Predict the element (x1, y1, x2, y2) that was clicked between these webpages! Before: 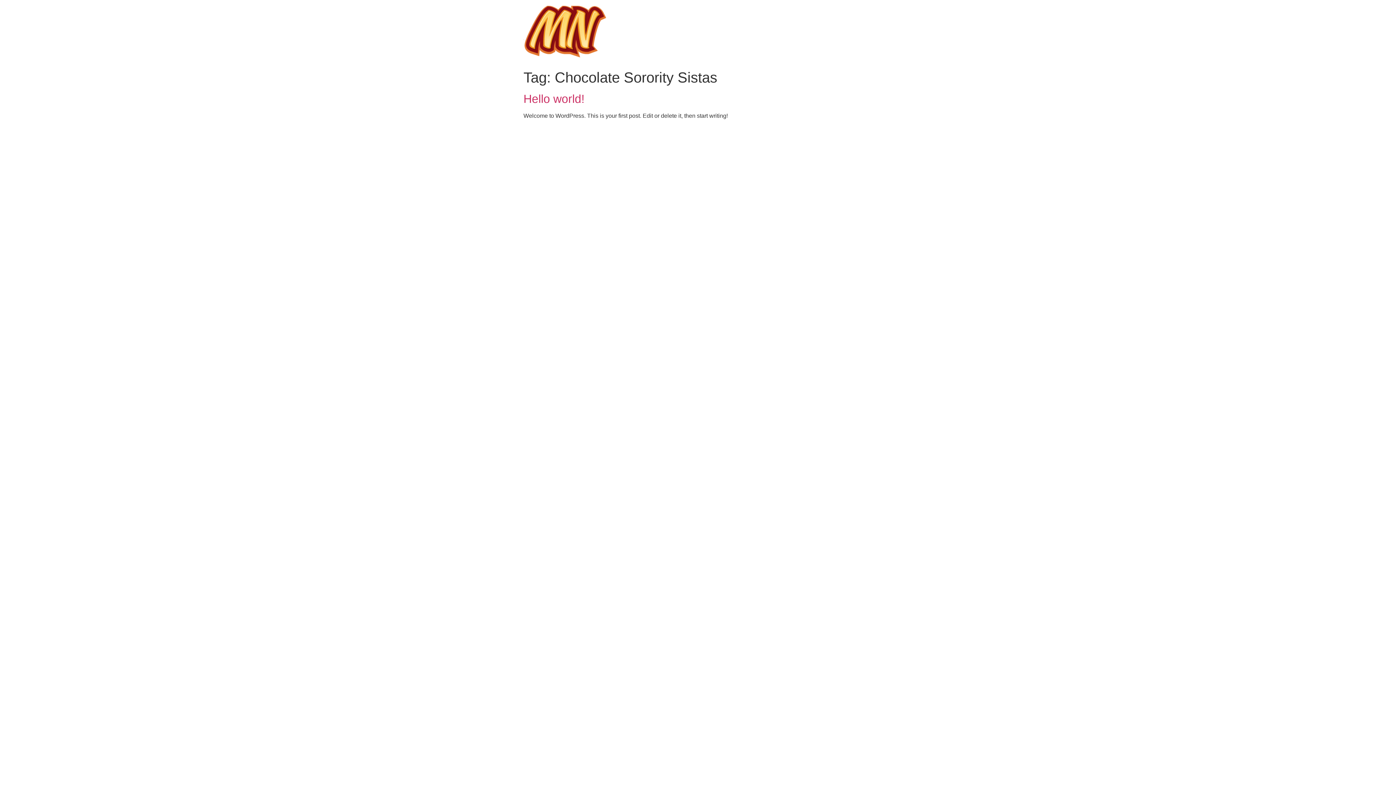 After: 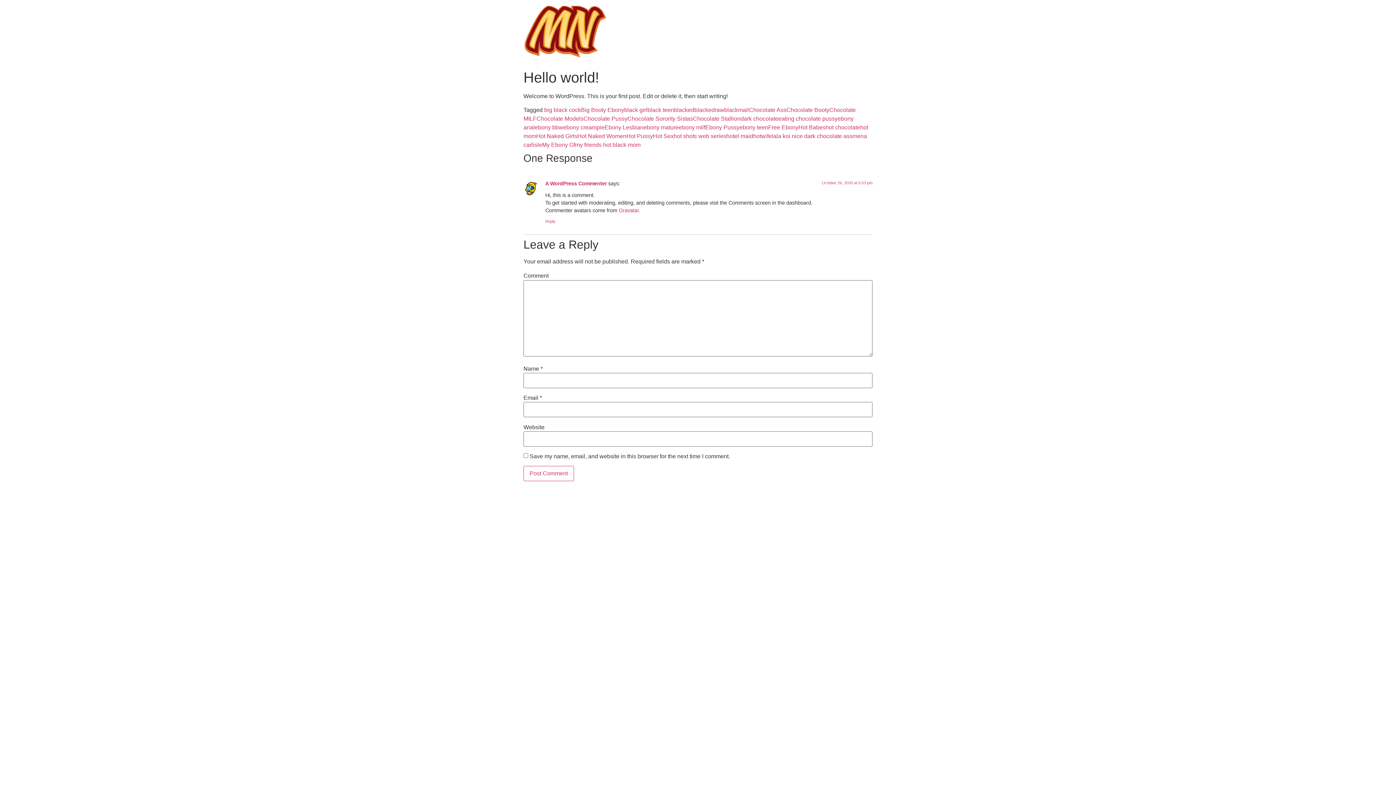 Action: label: Hello world! bbox: (523, 92, 584, 105)